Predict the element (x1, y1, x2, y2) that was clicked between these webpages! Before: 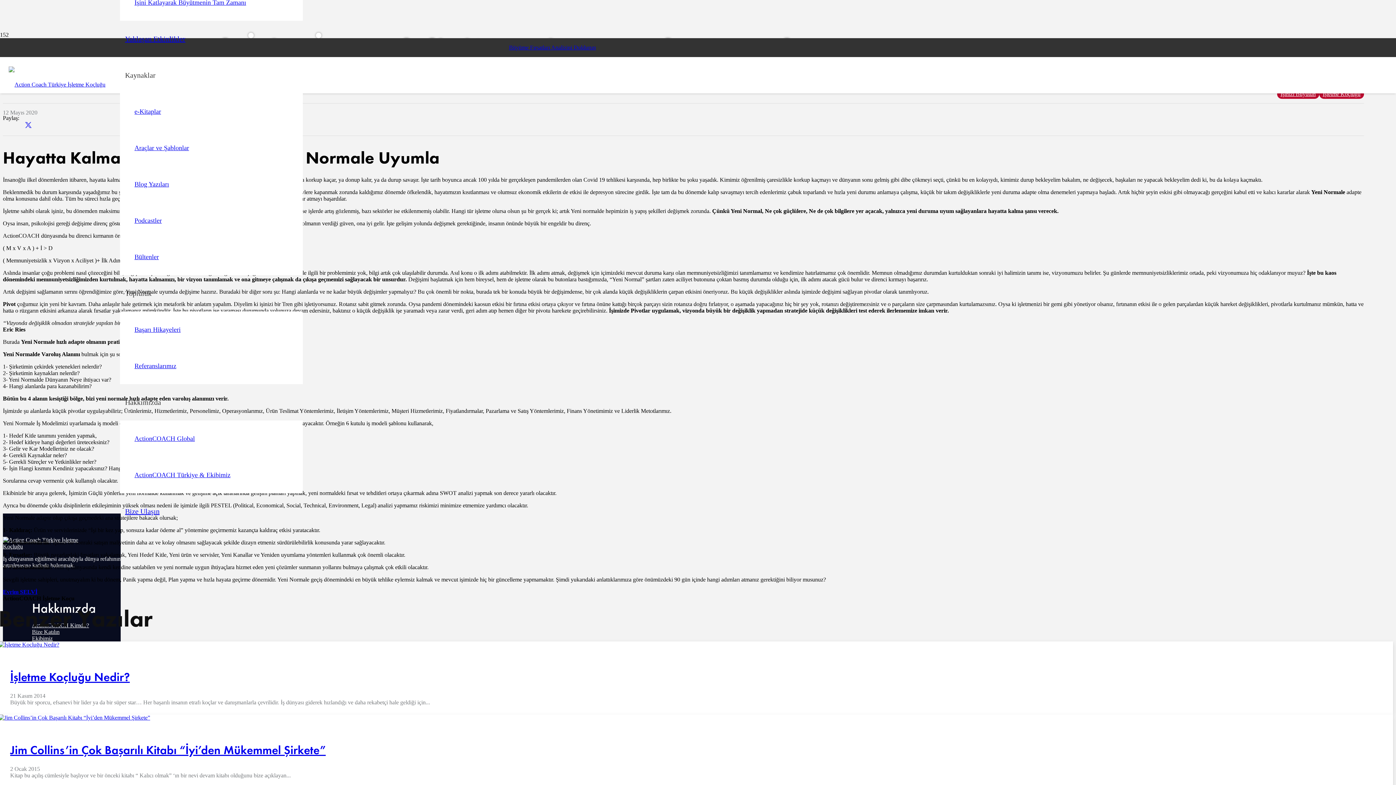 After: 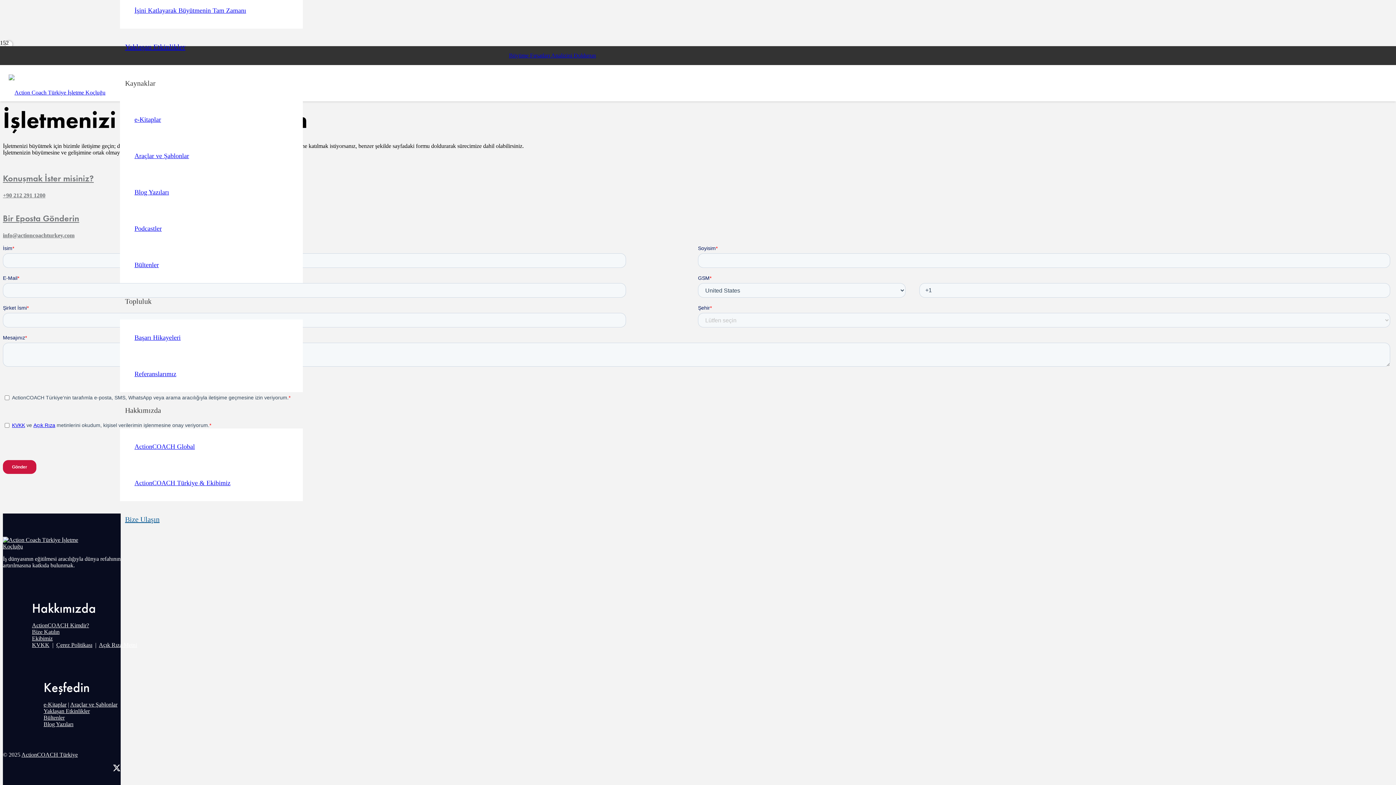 Action: bbox: (120, 507, 164, 515) label: Bize Ulaşın